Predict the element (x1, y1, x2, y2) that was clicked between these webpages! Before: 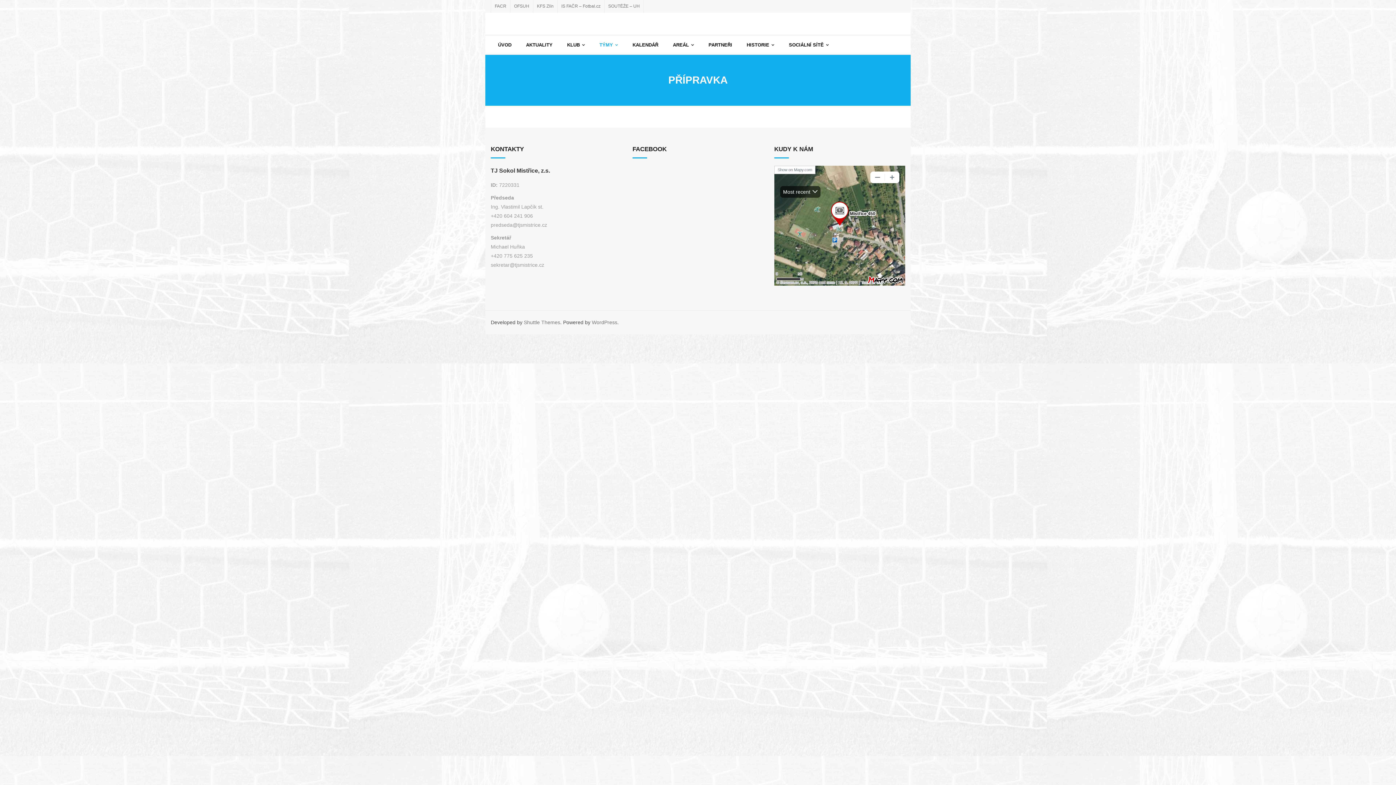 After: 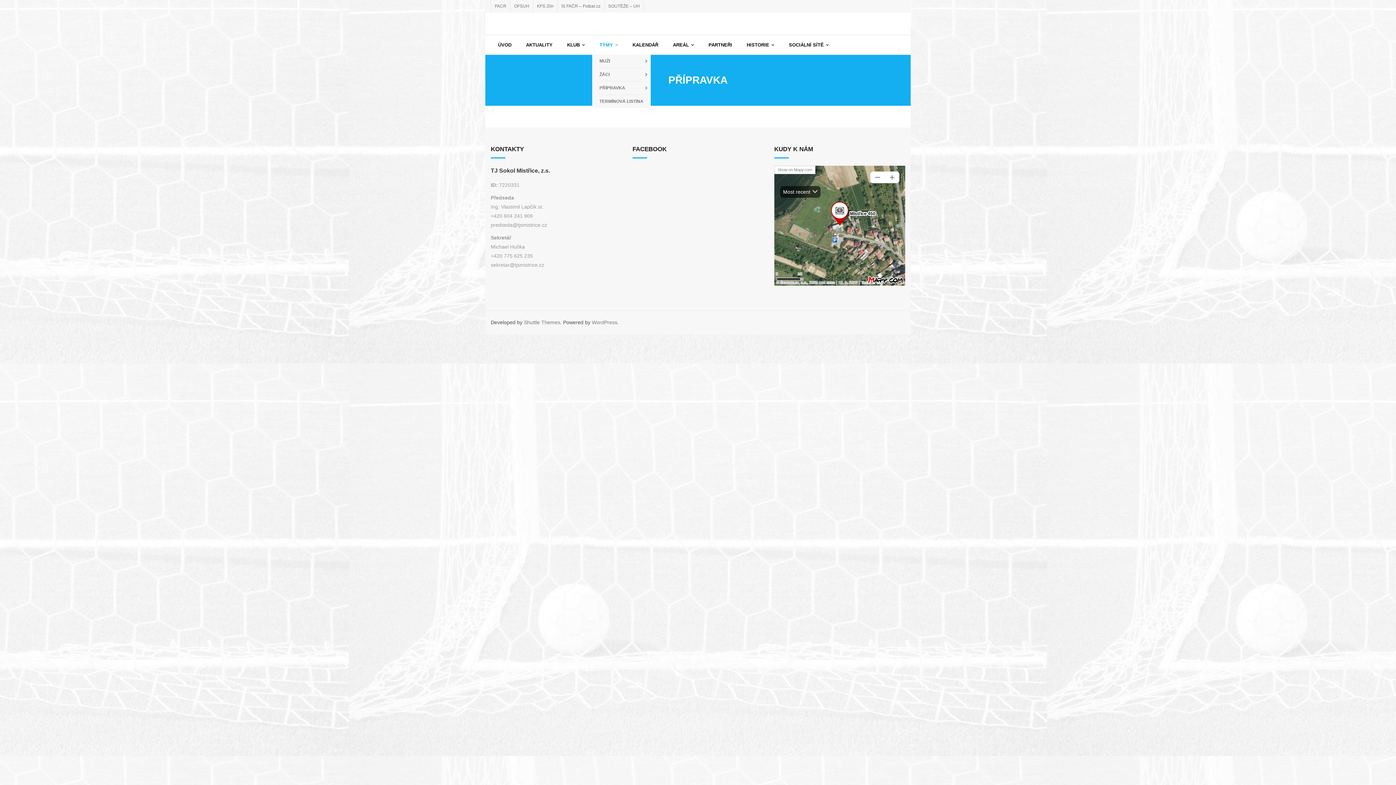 Action: bbox: (592, 35, 625, 54) label: TÝMY